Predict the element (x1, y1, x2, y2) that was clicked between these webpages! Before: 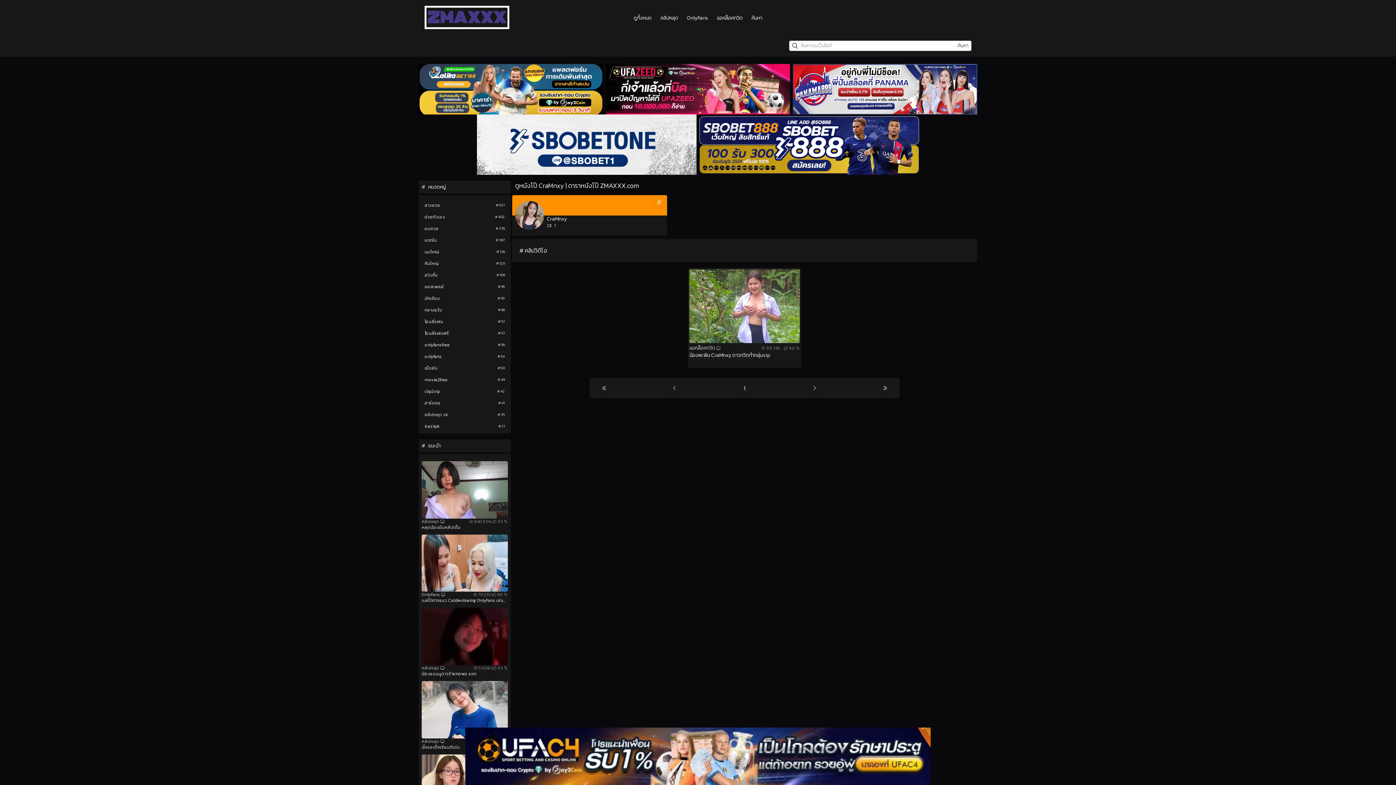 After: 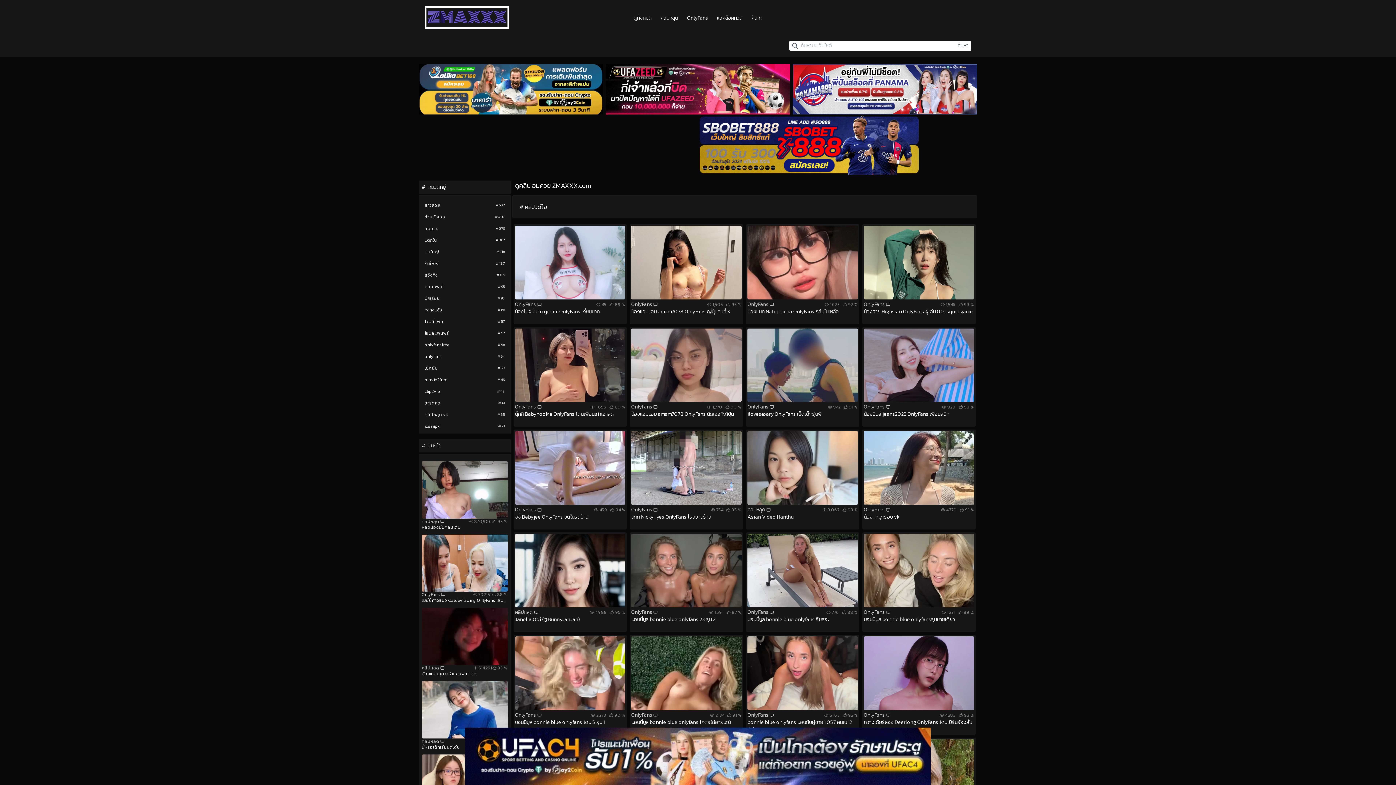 Action: label: อมควย bbox: (421, 224, 507, 233)